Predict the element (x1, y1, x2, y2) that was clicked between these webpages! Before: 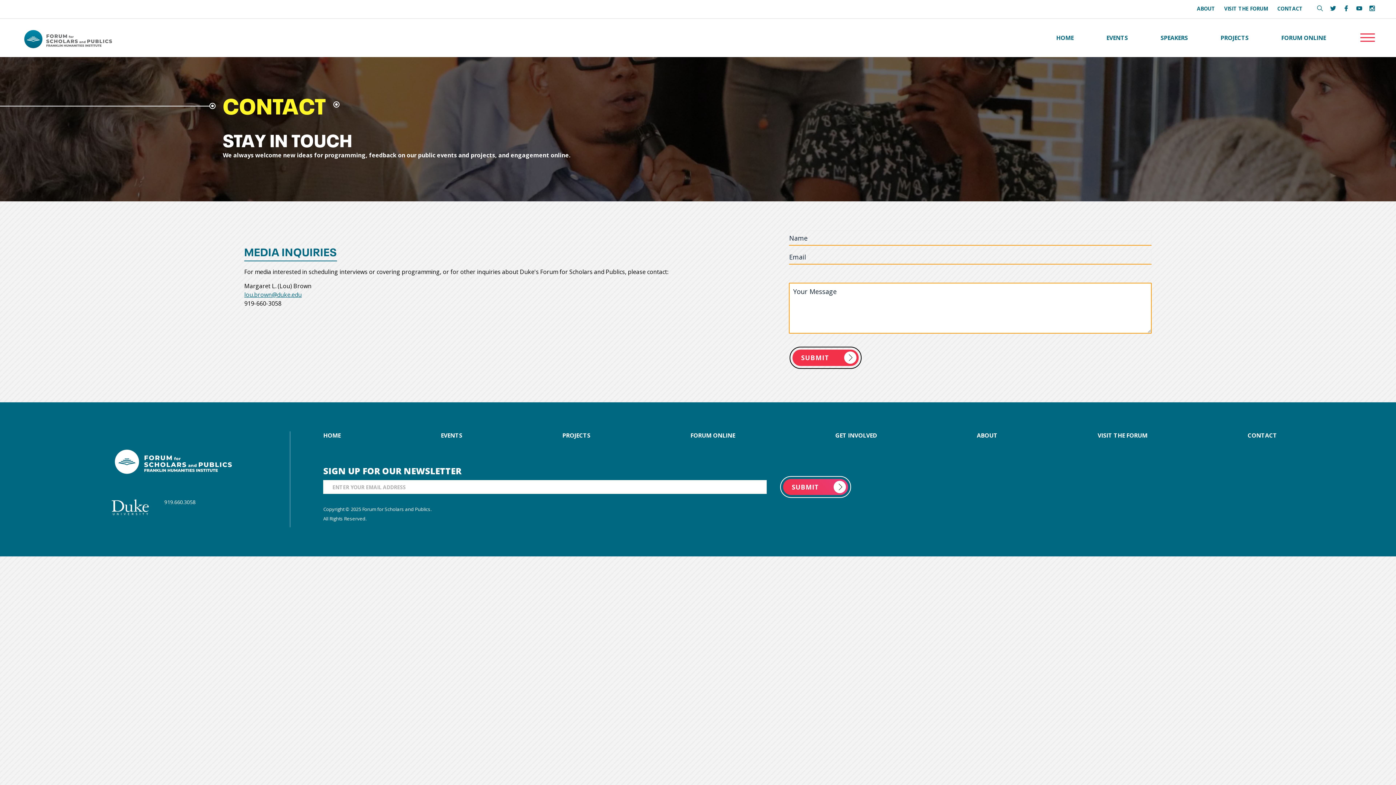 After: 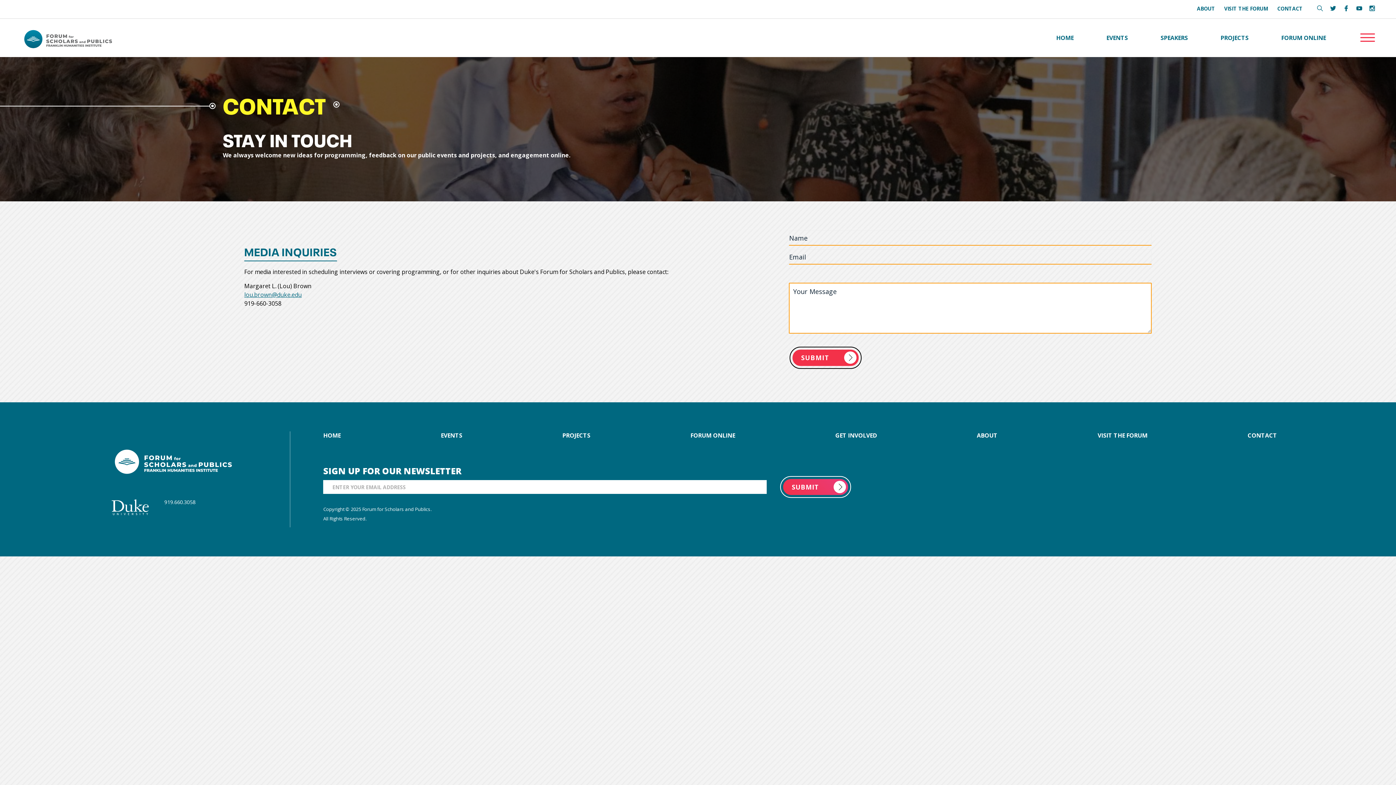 Action: bbox: (1277, 5, 1303, 12) label: CONTACT